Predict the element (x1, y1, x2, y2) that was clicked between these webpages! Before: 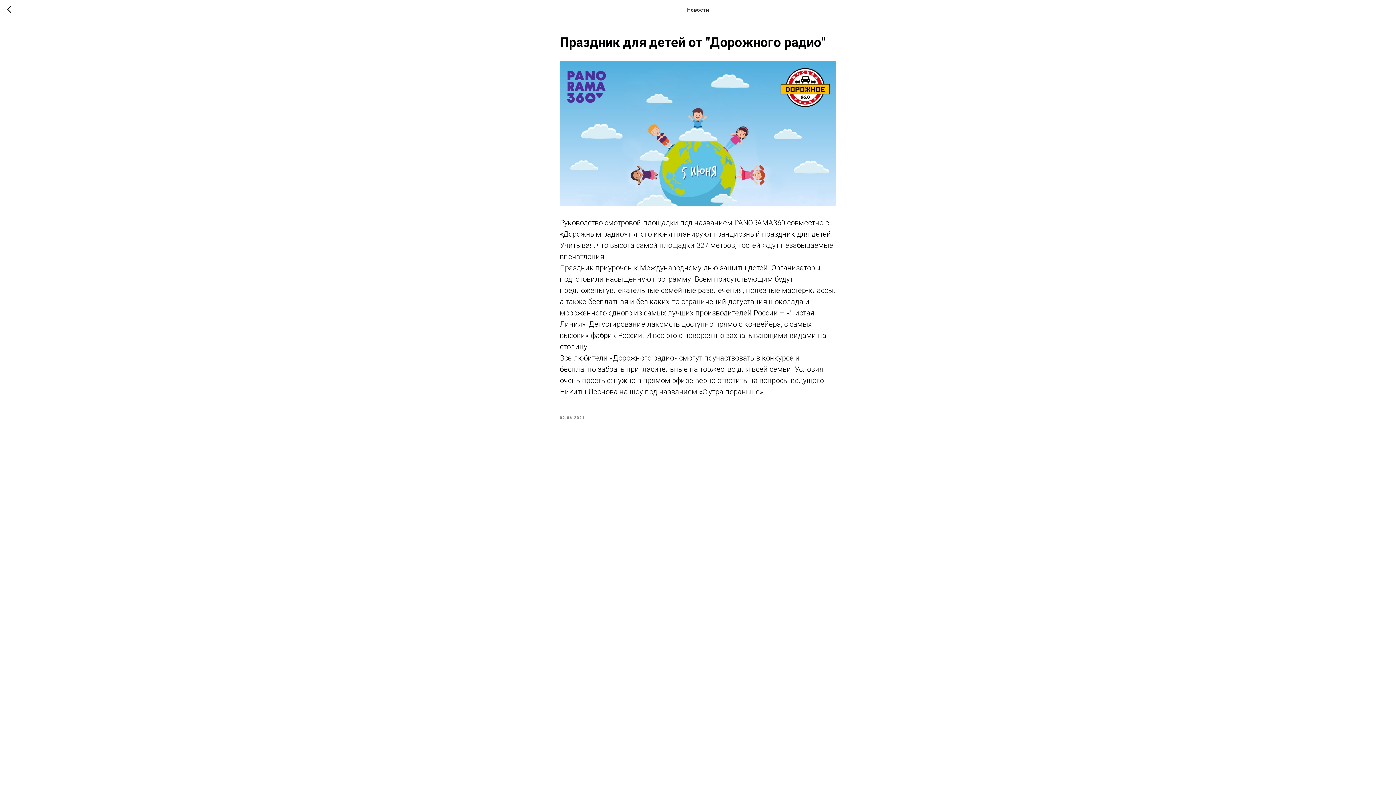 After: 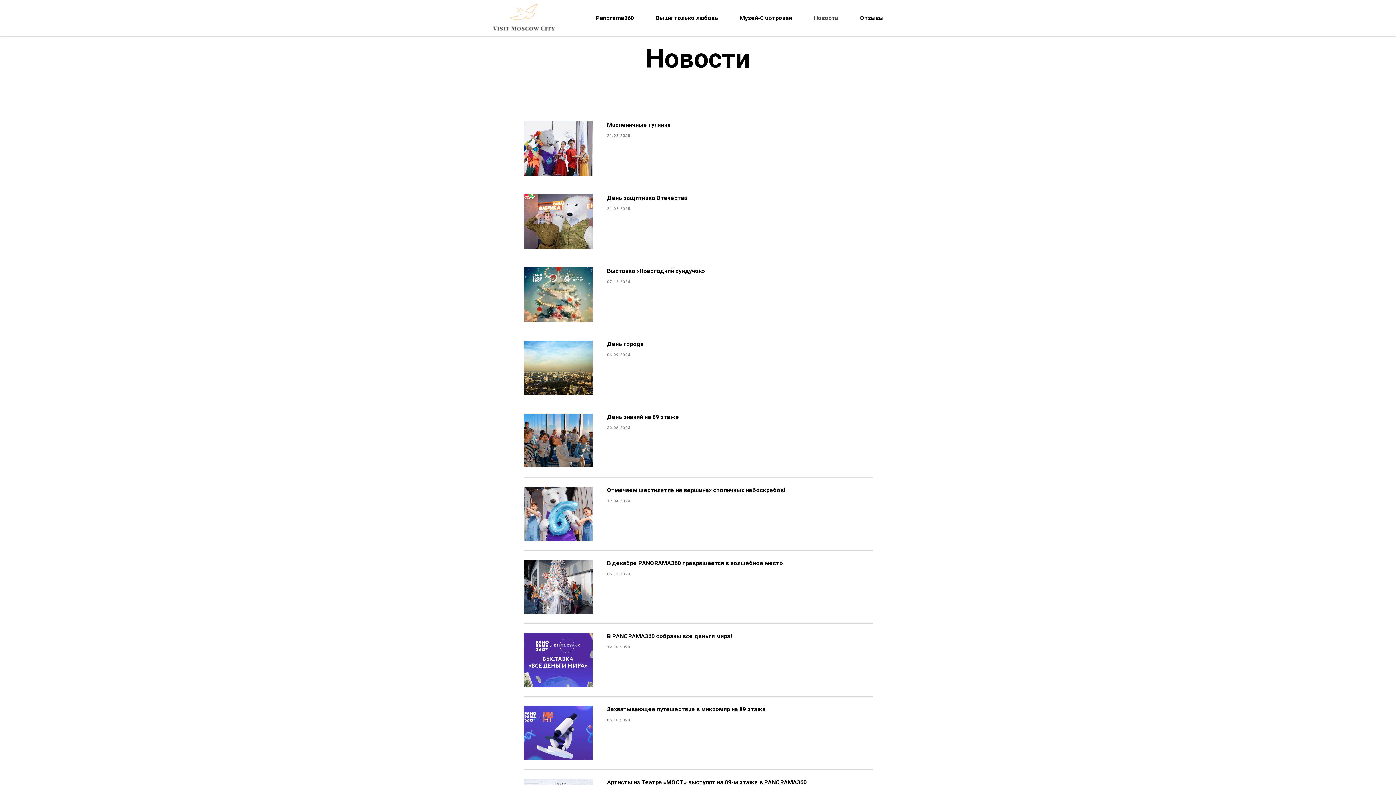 Action: bbox: (7, 5, 15, 14)